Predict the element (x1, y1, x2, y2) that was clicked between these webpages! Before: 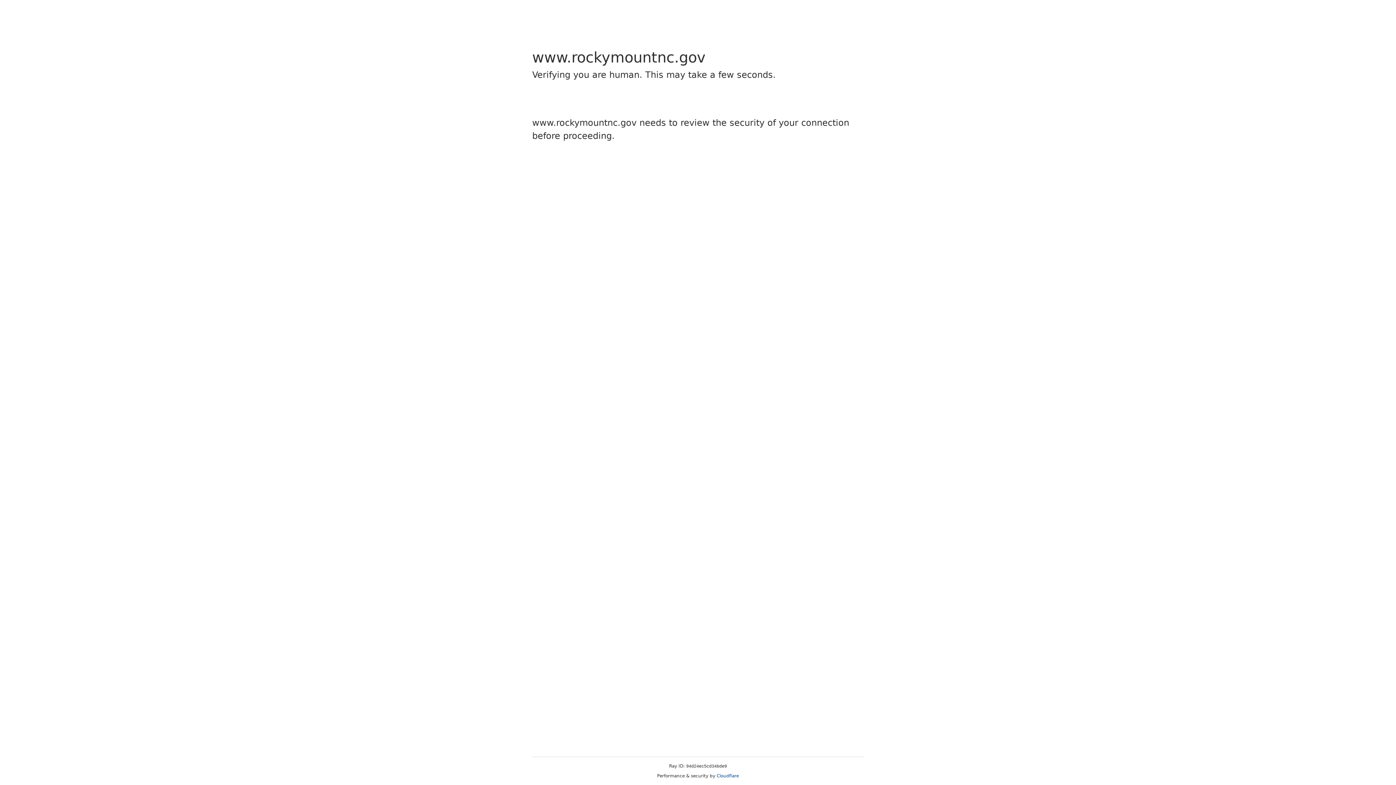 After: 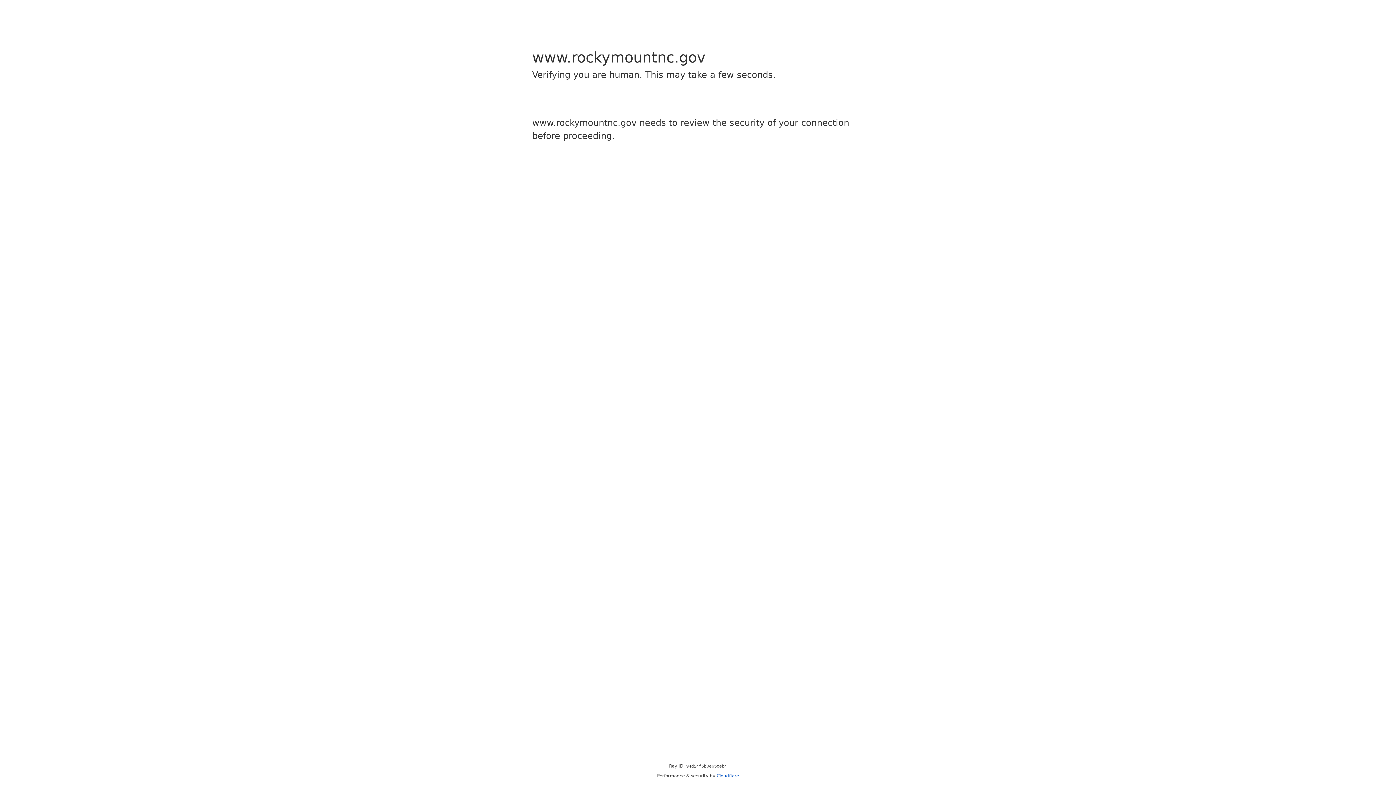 Action: bbox: (716, 773, 739, 778) label: Cloudflare